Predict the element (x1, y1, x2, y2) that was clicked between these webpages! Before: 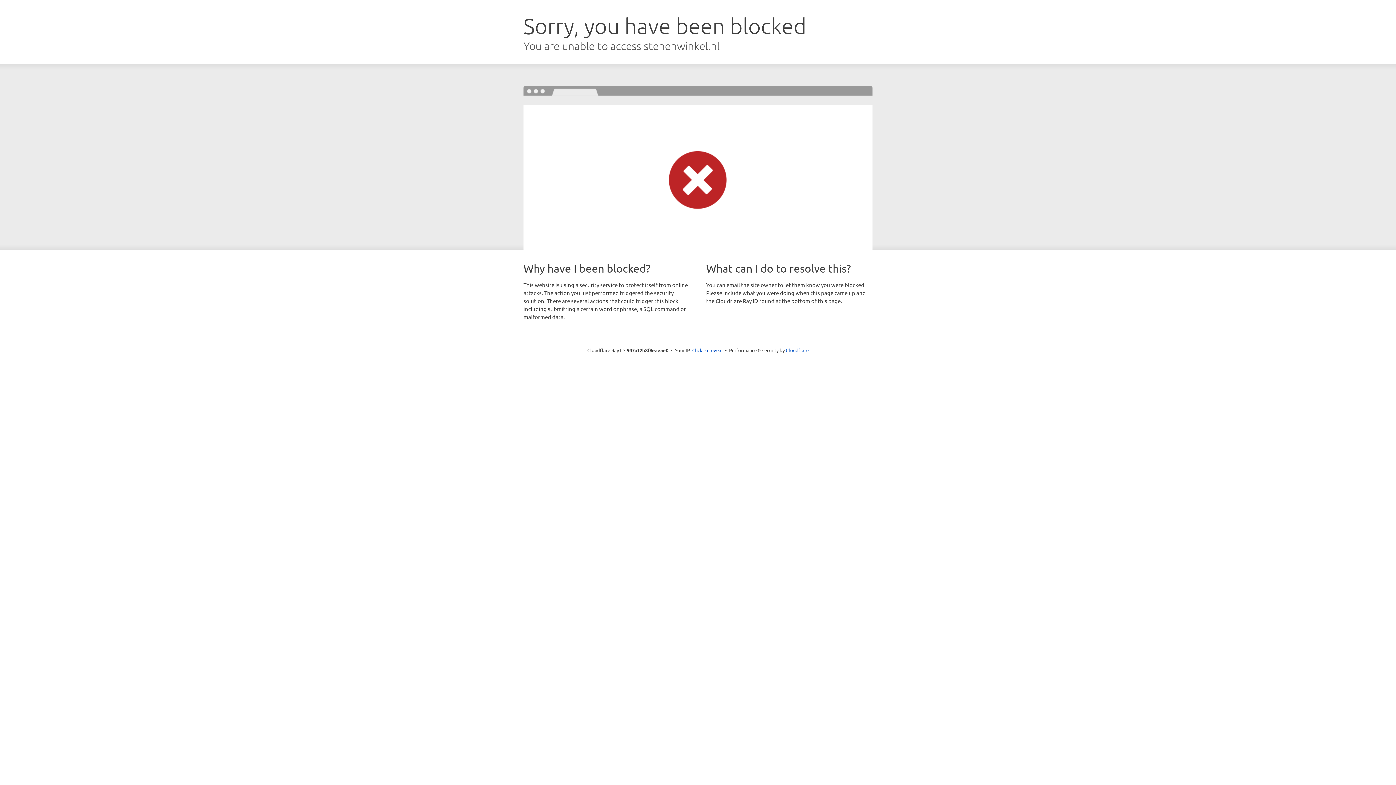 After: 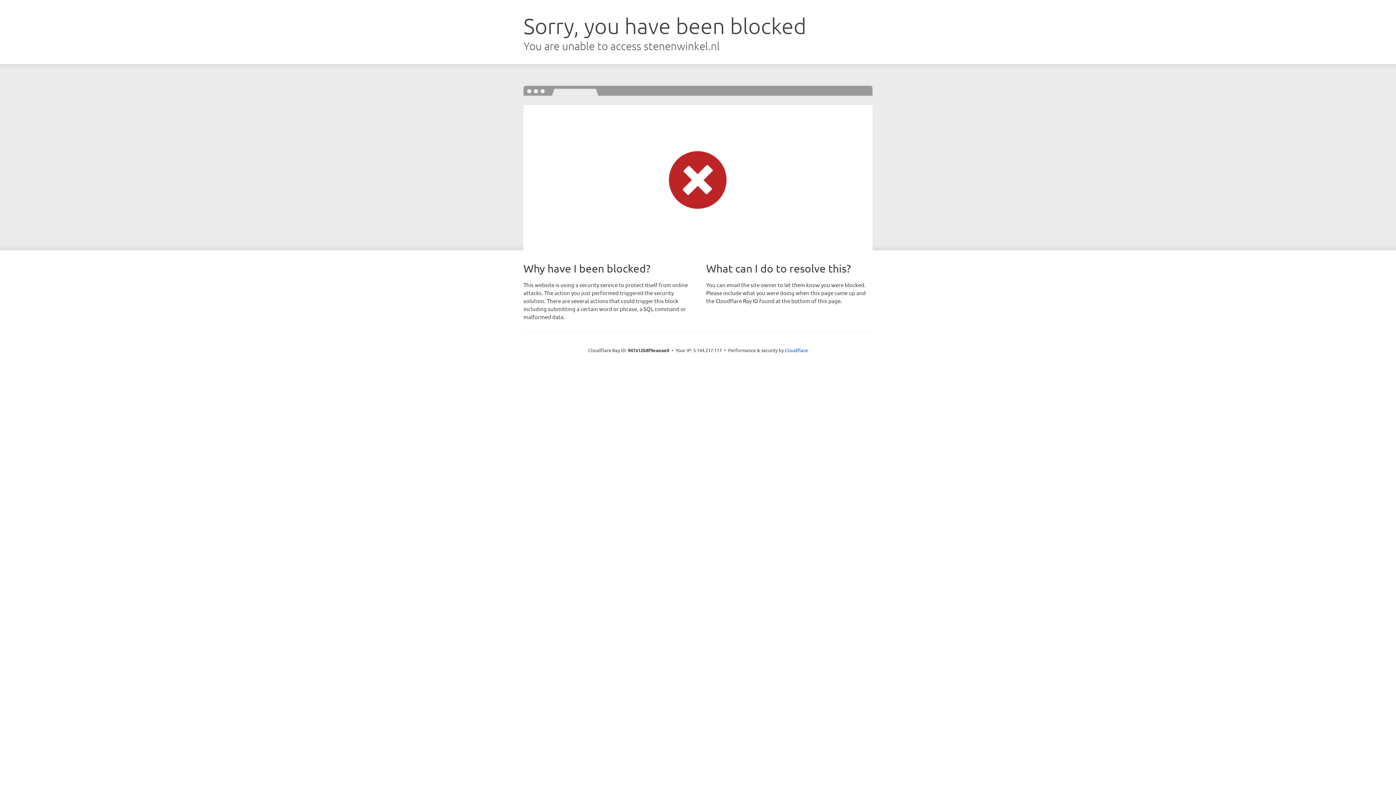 Action: label: Click to reveal bbox: (692, 346, 722, 353)